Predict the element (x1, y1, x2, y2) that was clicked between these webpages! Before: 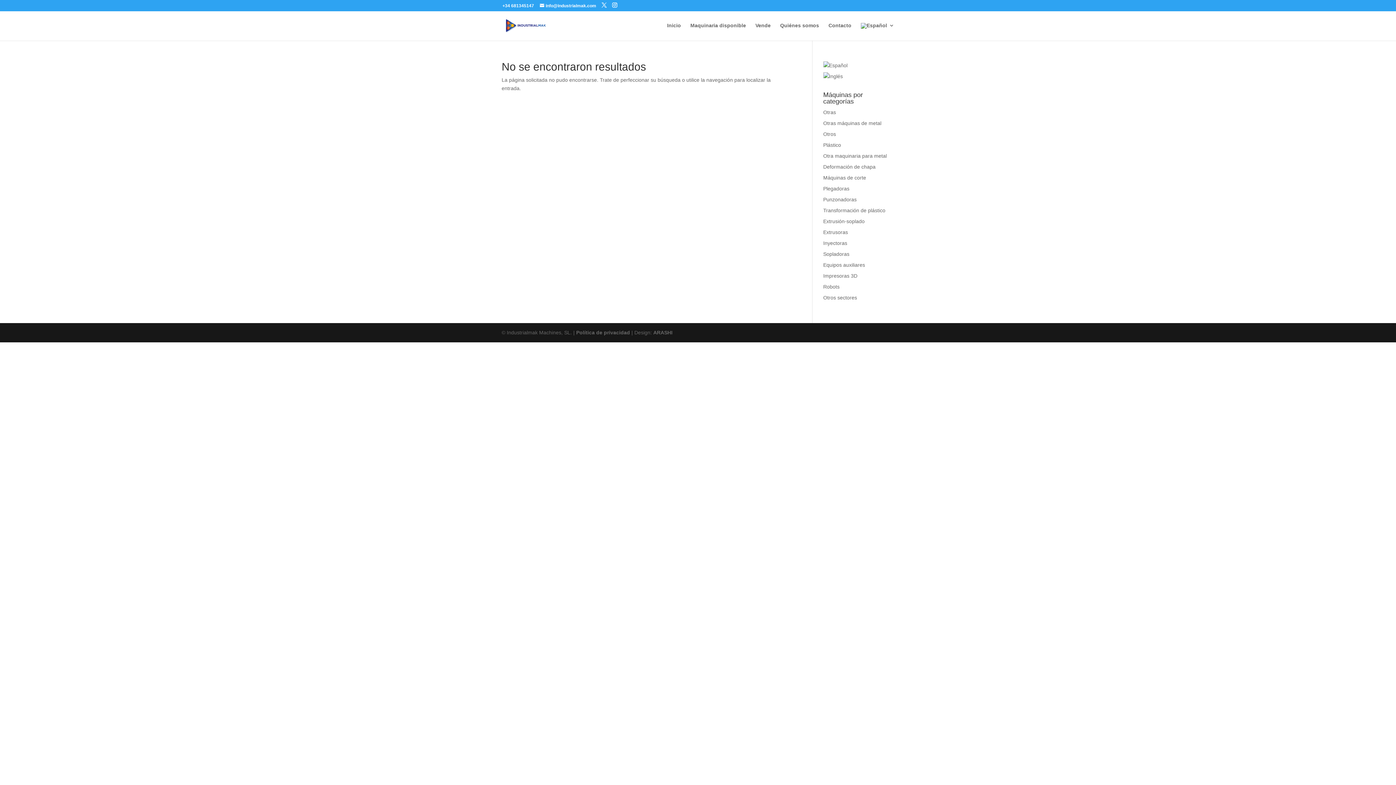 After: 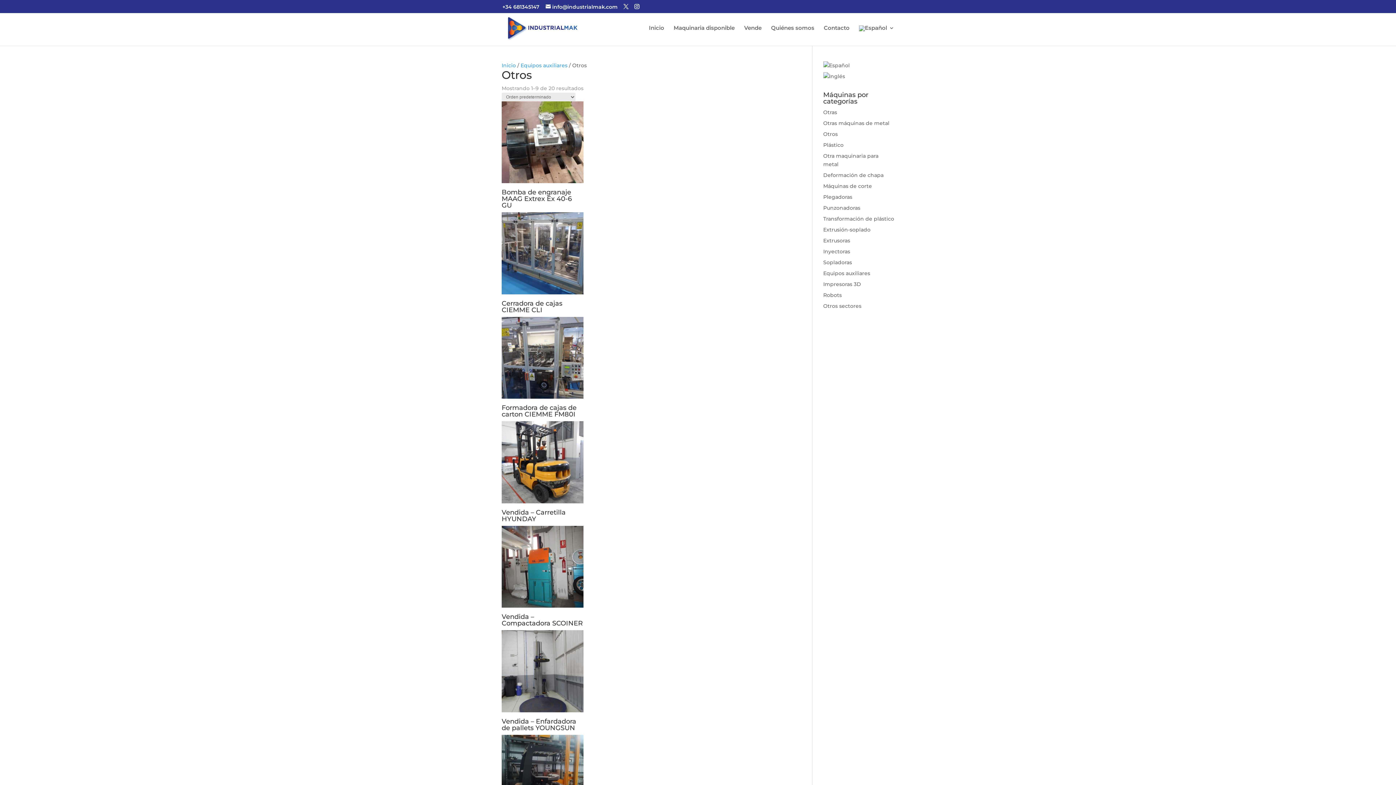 Action: bbox: (823, 131, 836, 137) label: Otros